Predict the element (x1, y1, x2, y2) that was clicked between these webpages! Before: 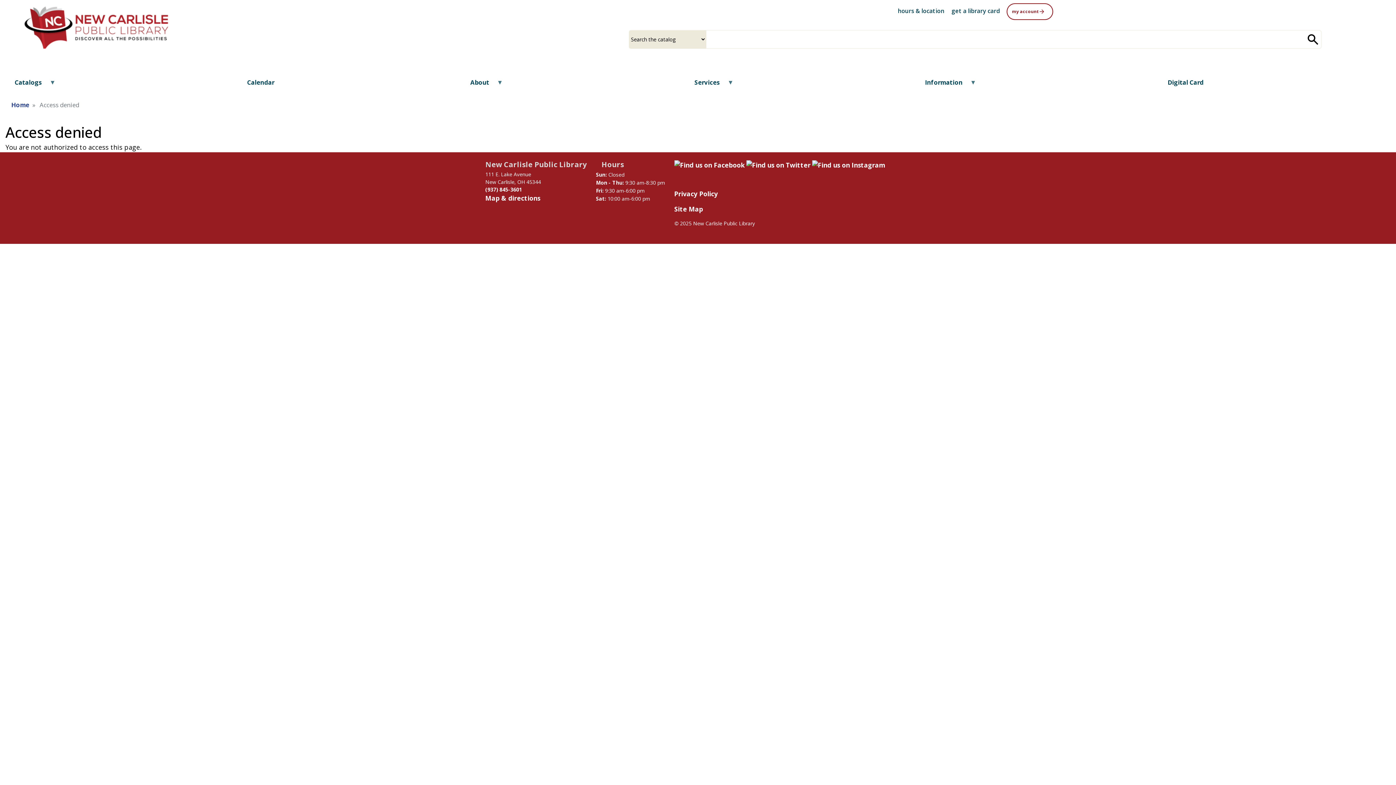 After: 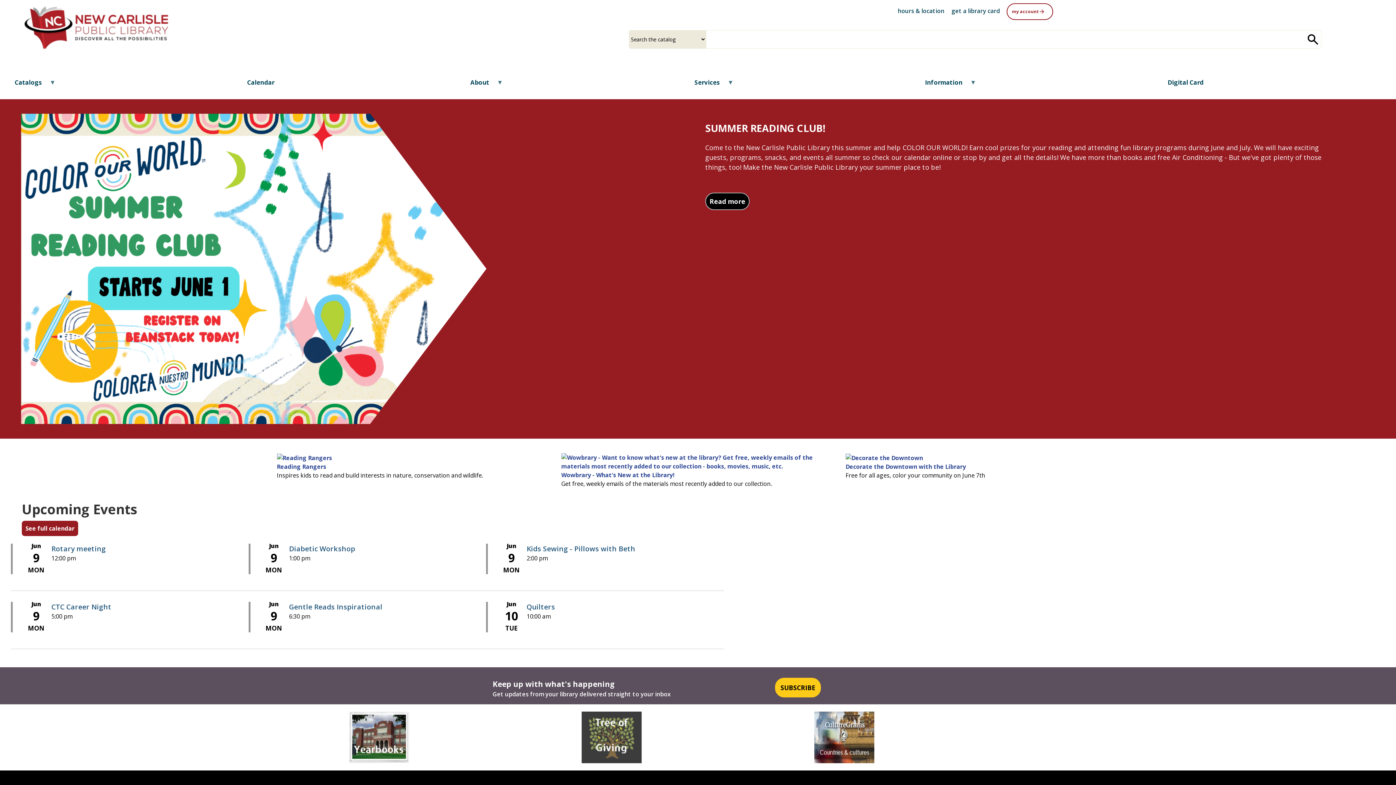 Action: bbox: (21, 2, 170, 52)